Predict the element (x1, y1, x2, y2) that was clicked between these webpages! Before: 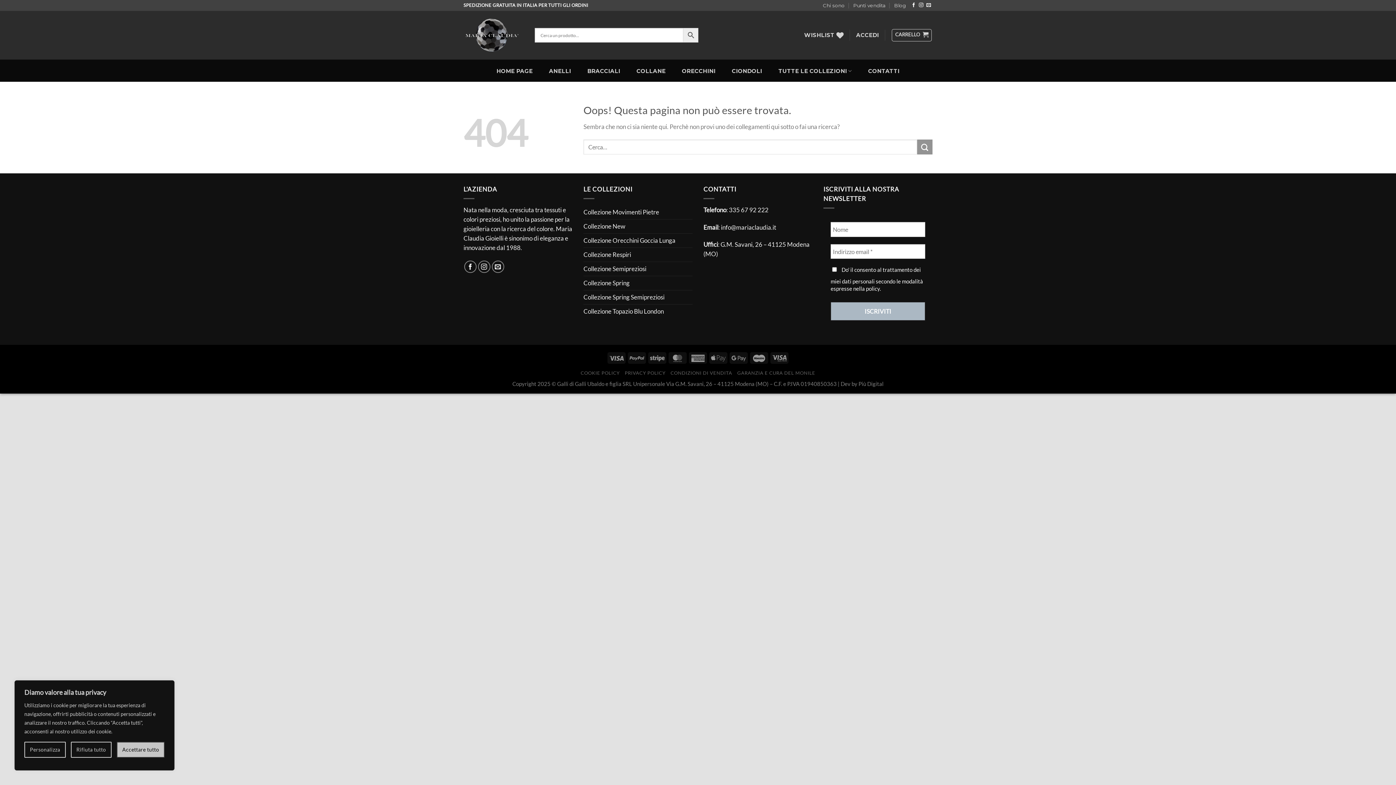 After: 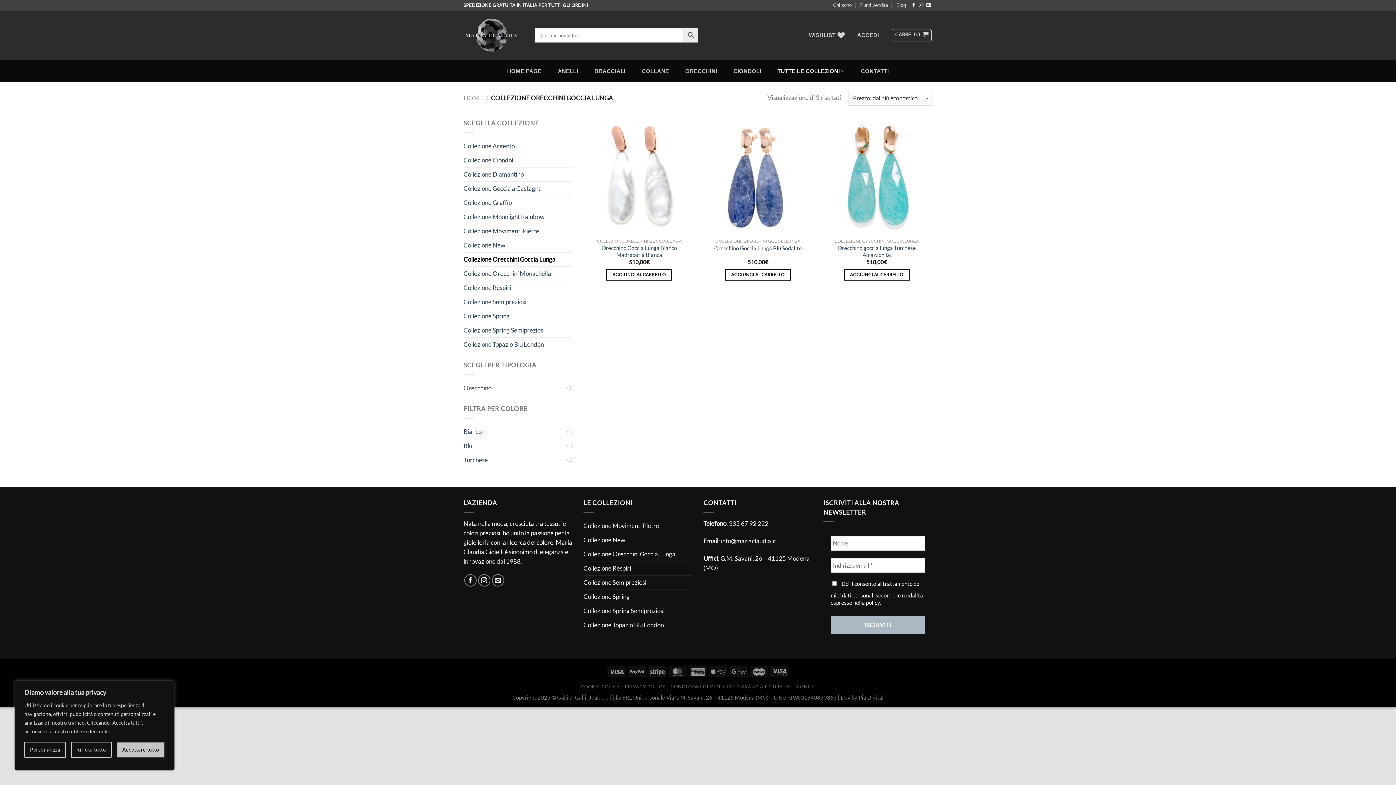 Action: label: Collezione Orecchini Goccia Lunga bbox: (583, 233, 675, 247)